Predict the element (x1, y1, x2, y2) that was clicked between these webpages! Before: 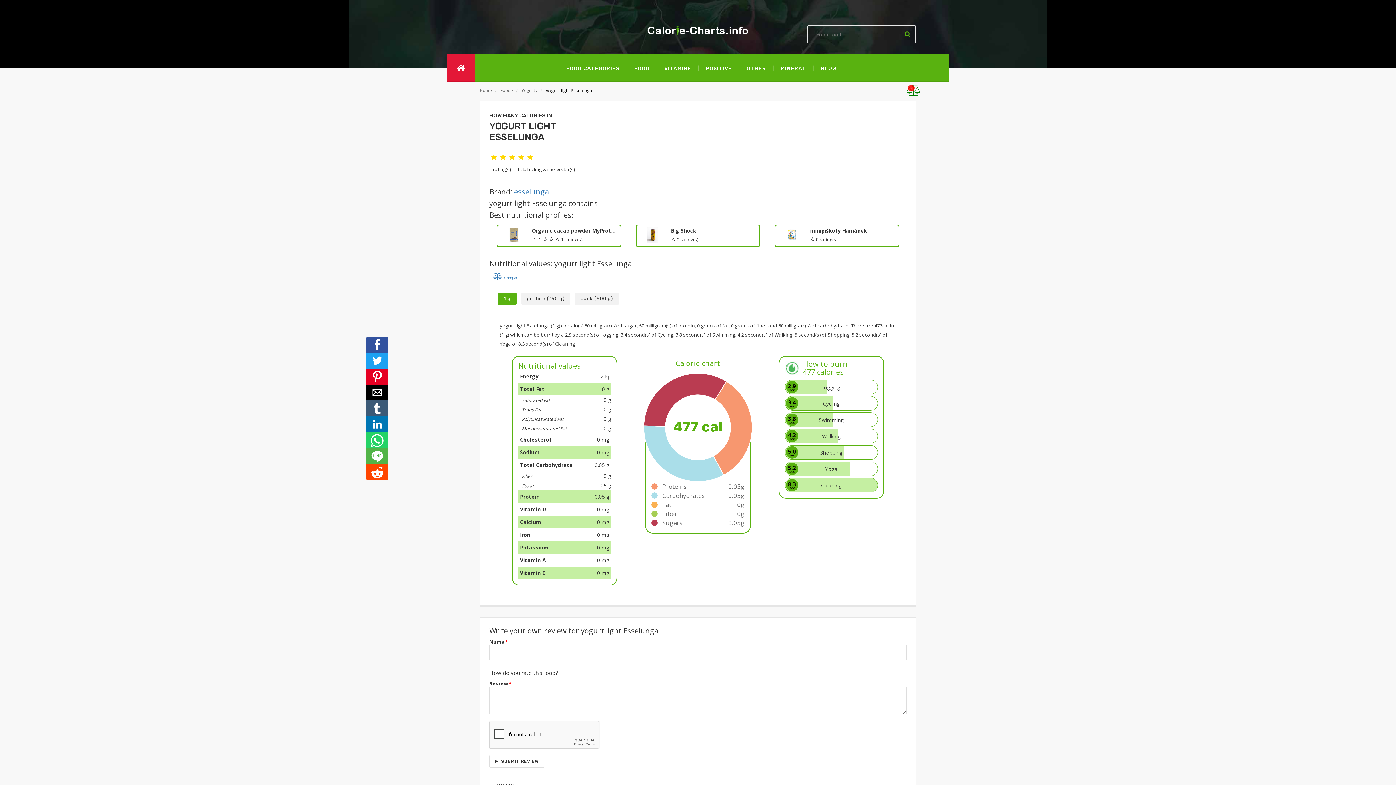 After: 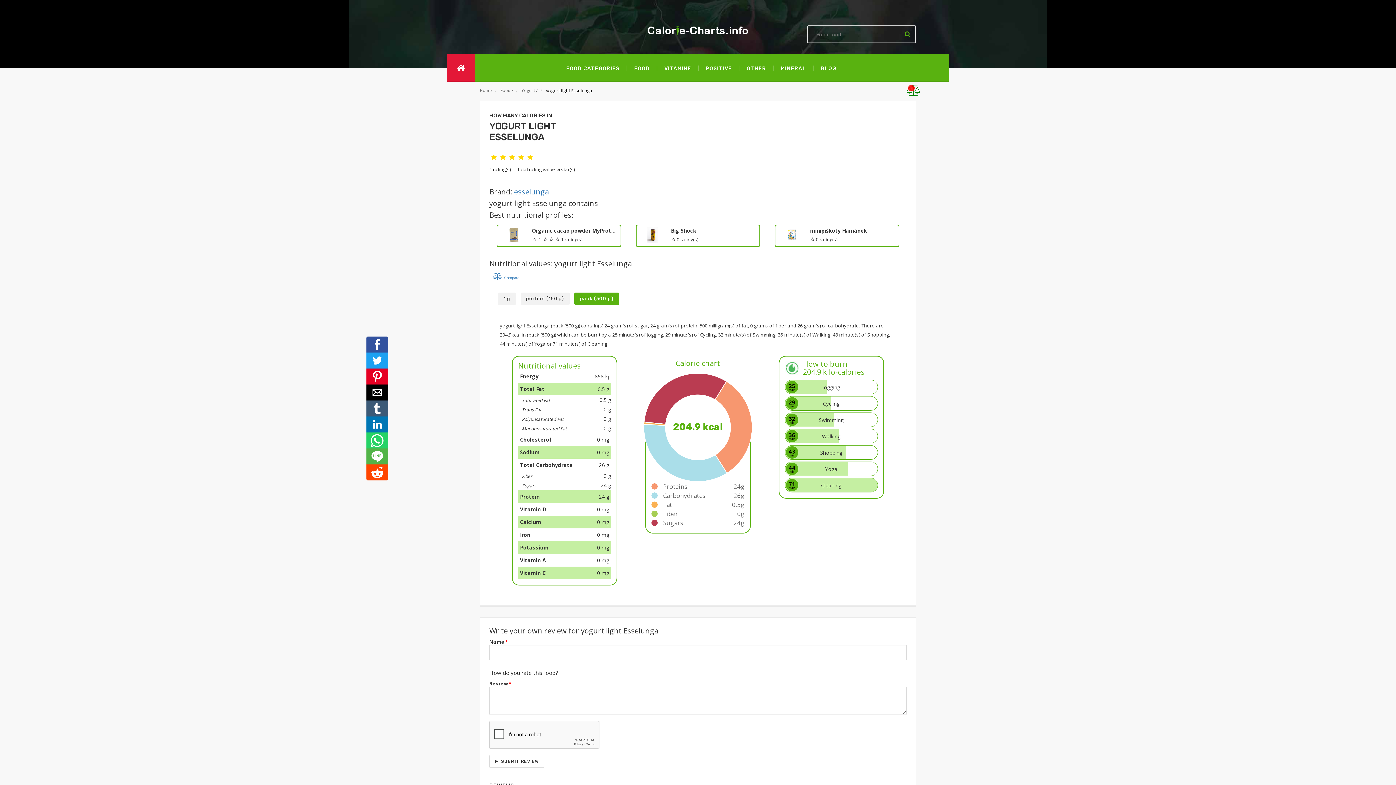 Action: label: pack (500 g) bbox: (575, 292, 618, 305)